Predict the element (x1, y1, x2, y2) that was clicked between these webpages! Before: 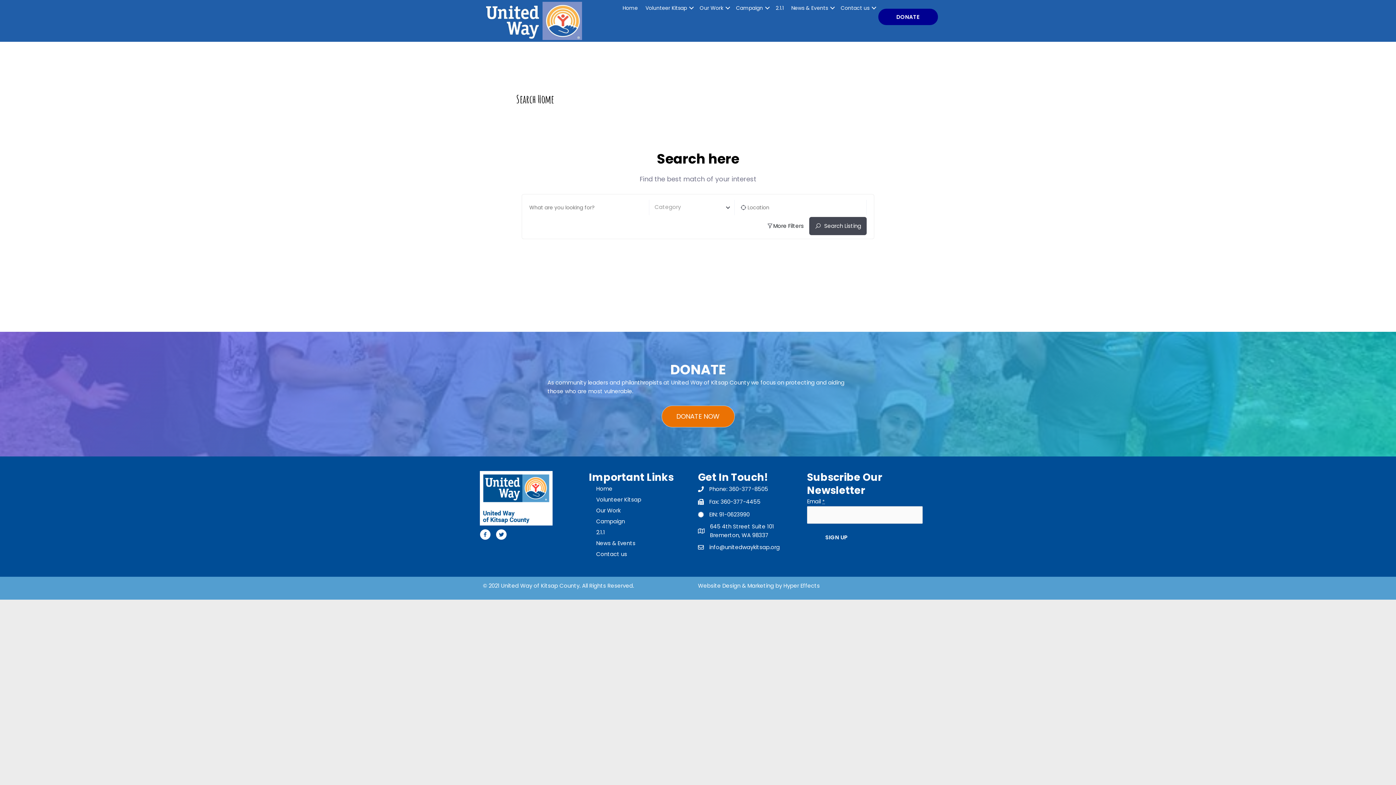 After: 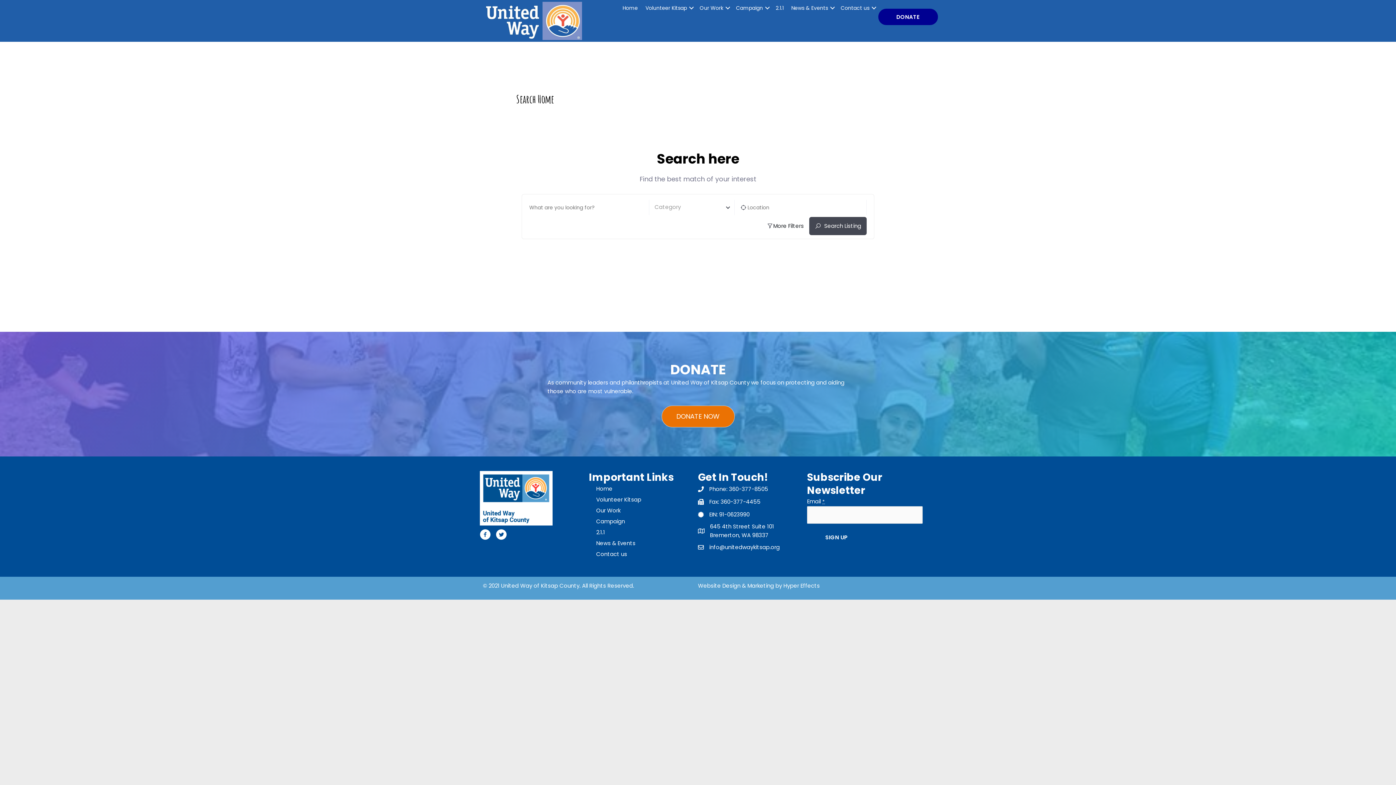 Action: label: Hyper Effects bbox: (783, 582, 820, 589)